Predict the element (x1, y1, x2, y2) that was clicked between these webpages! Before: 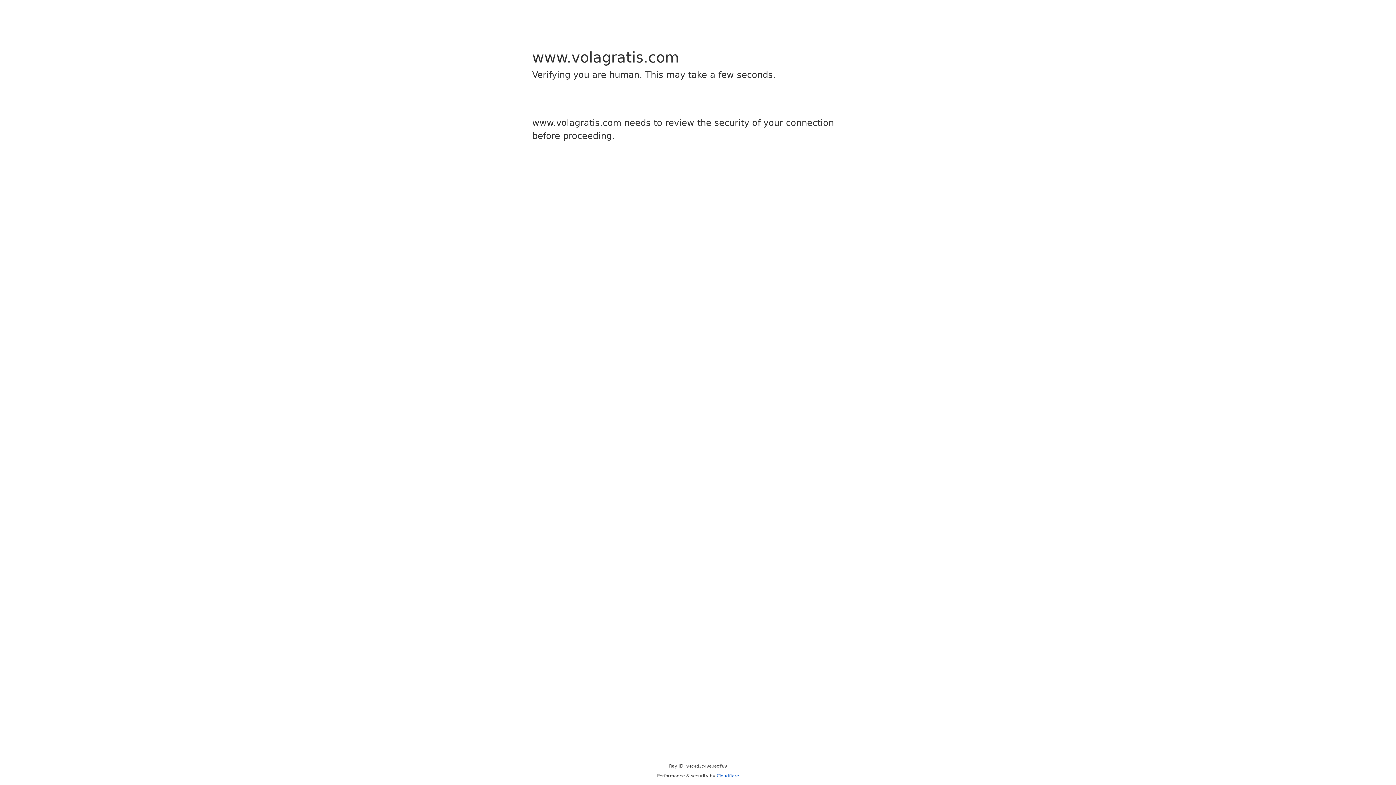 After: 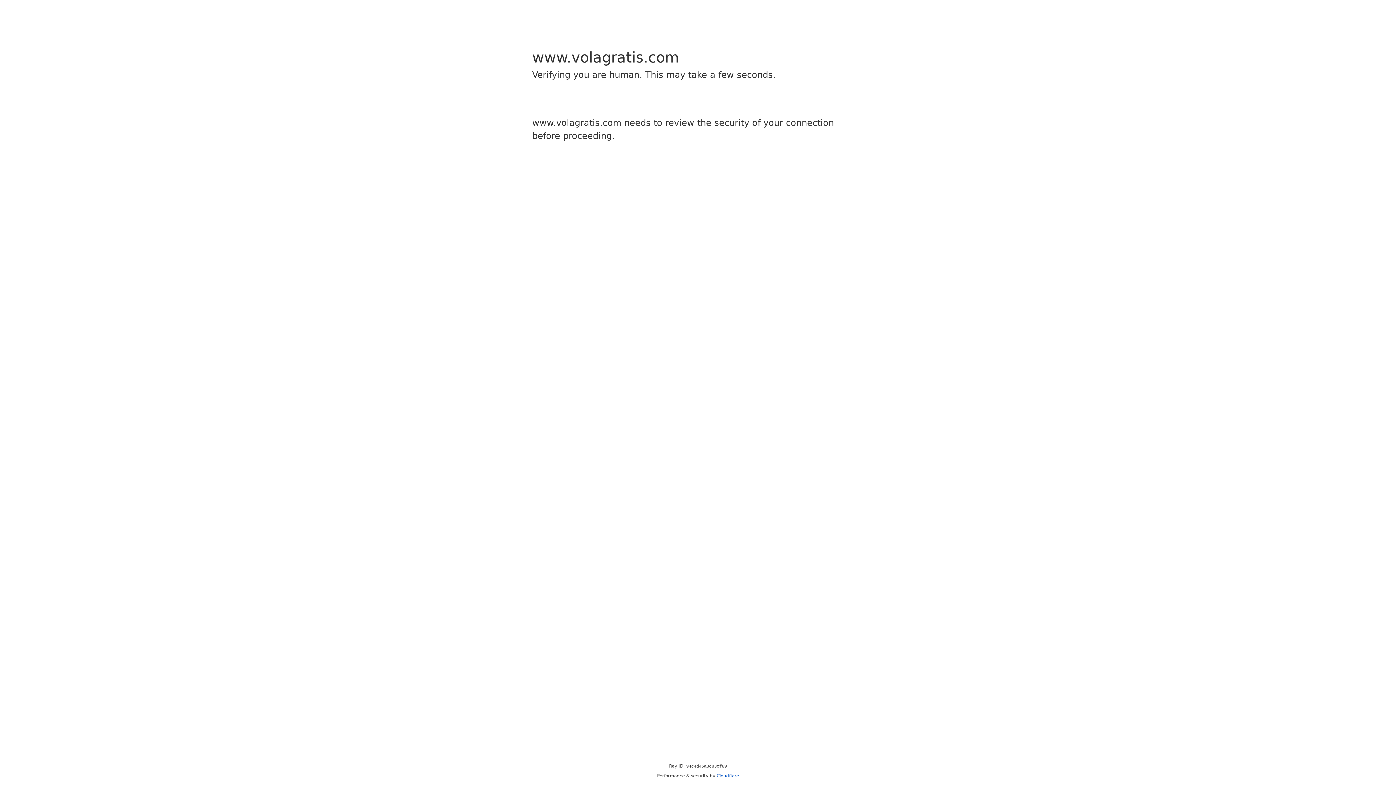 Action: bbox: (716, 773, 739, 778) label: Cloudflare